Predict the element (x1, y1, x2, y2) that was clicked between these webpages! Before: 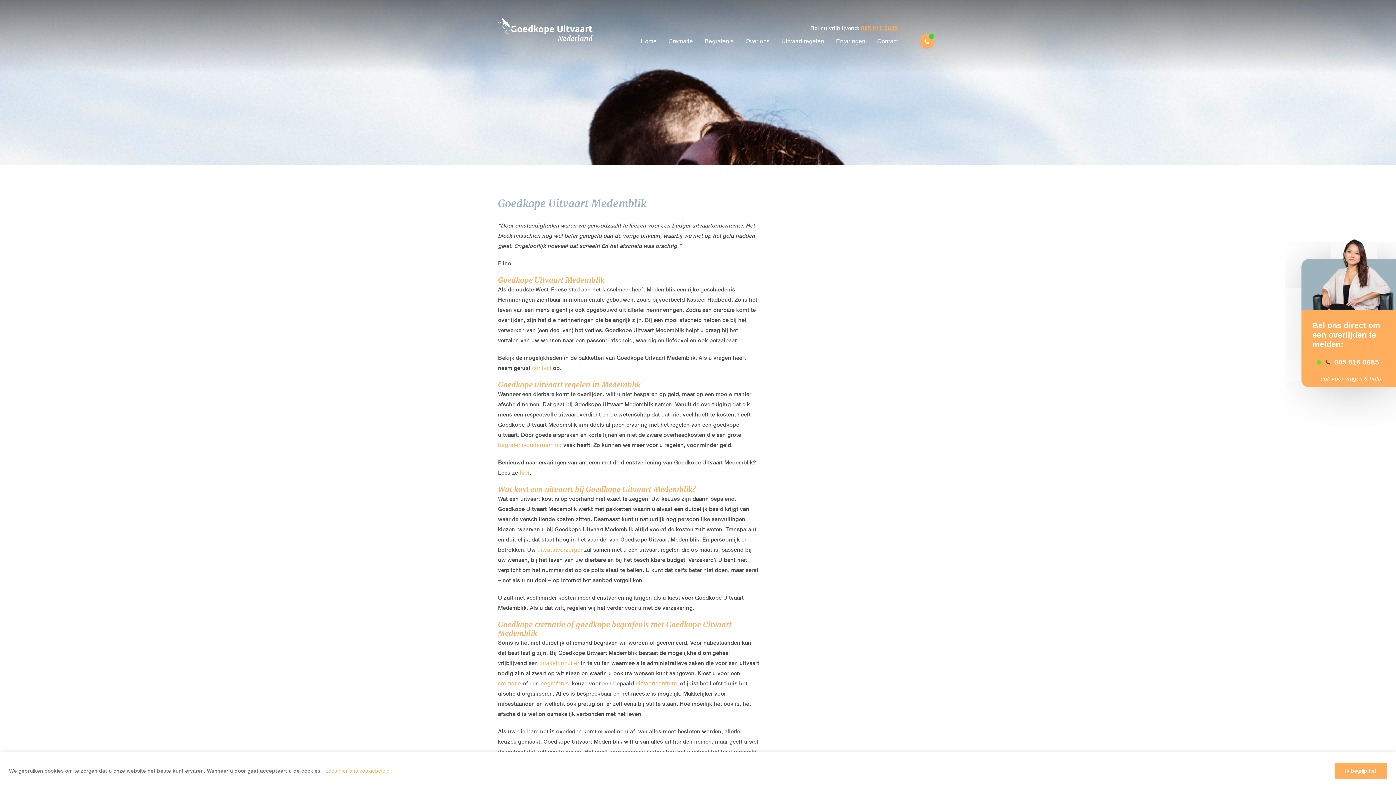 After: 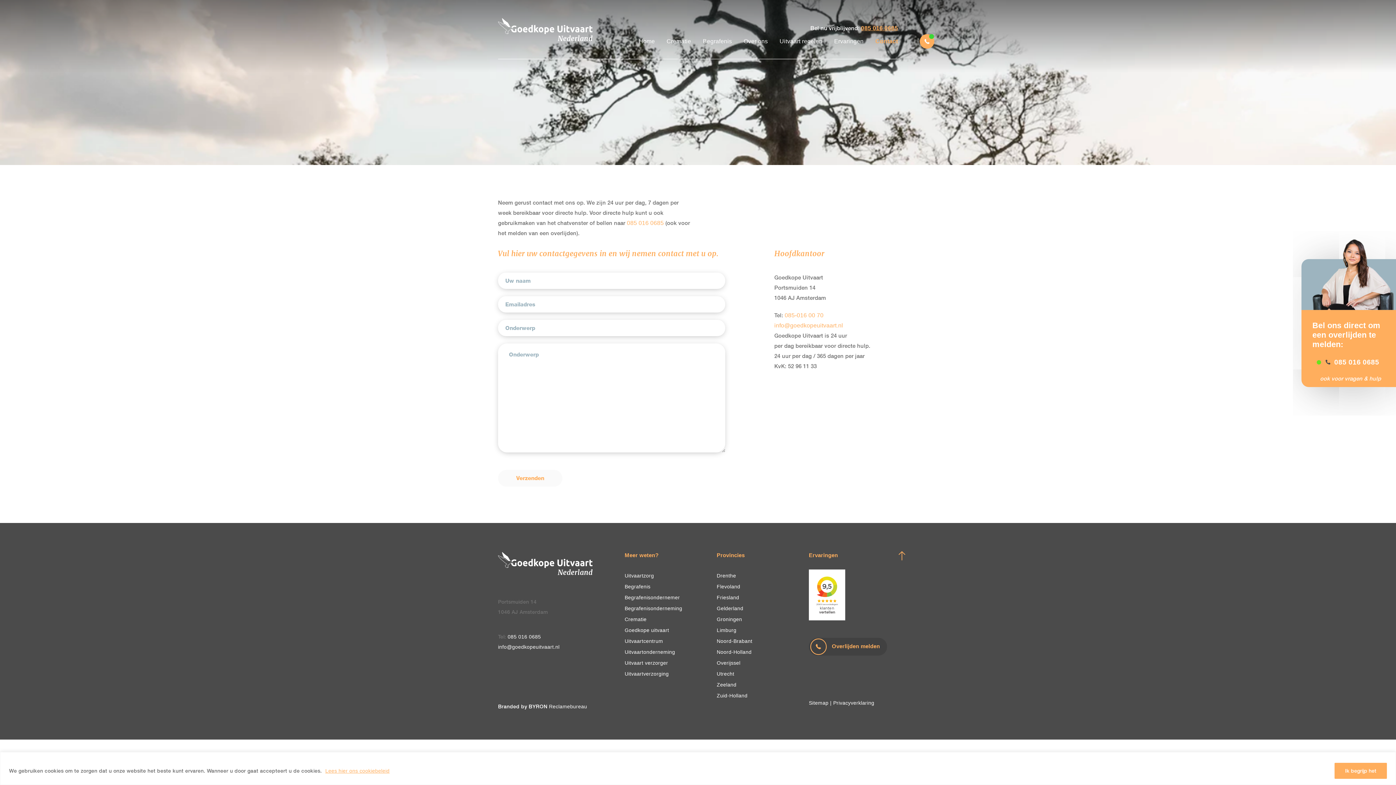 Action: label: Contact bbox: (877, 38, 898, 44)